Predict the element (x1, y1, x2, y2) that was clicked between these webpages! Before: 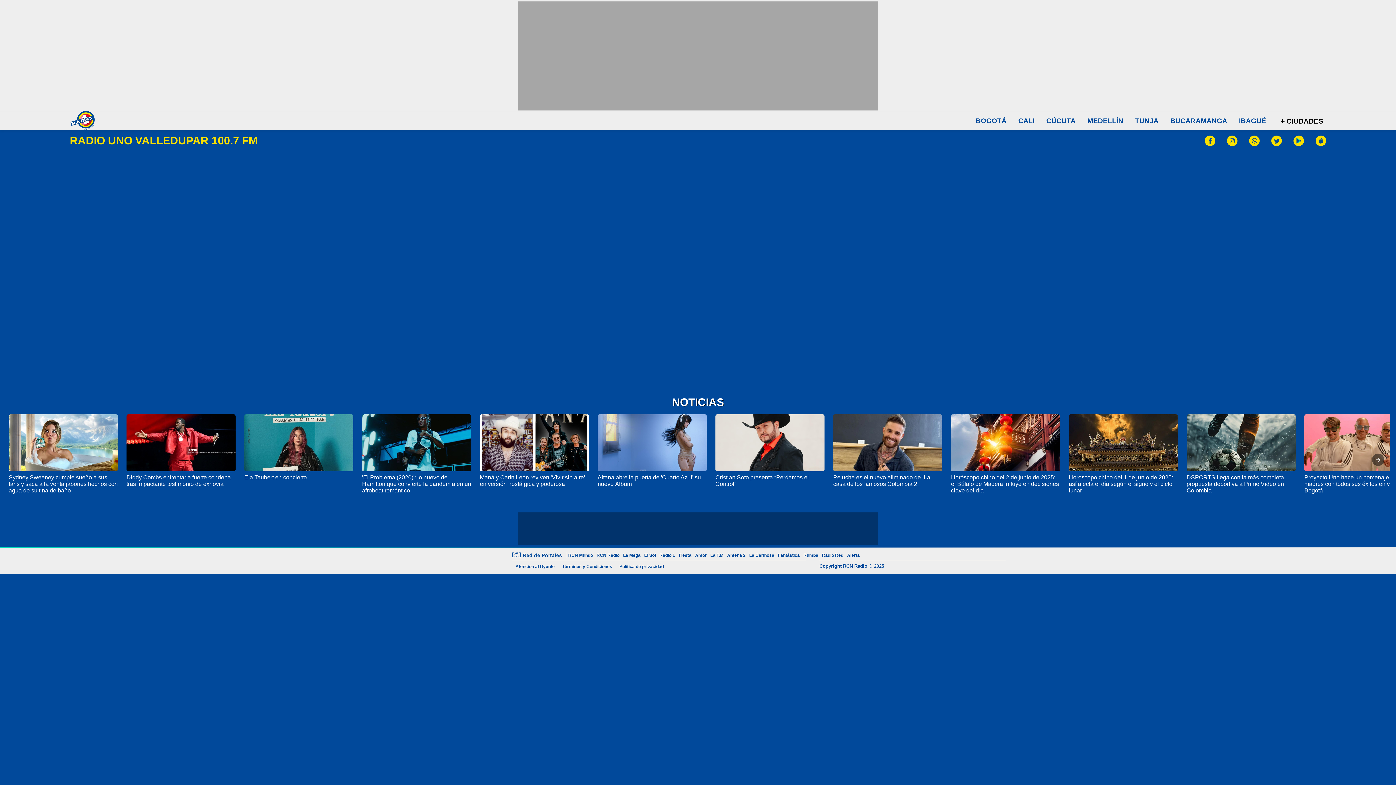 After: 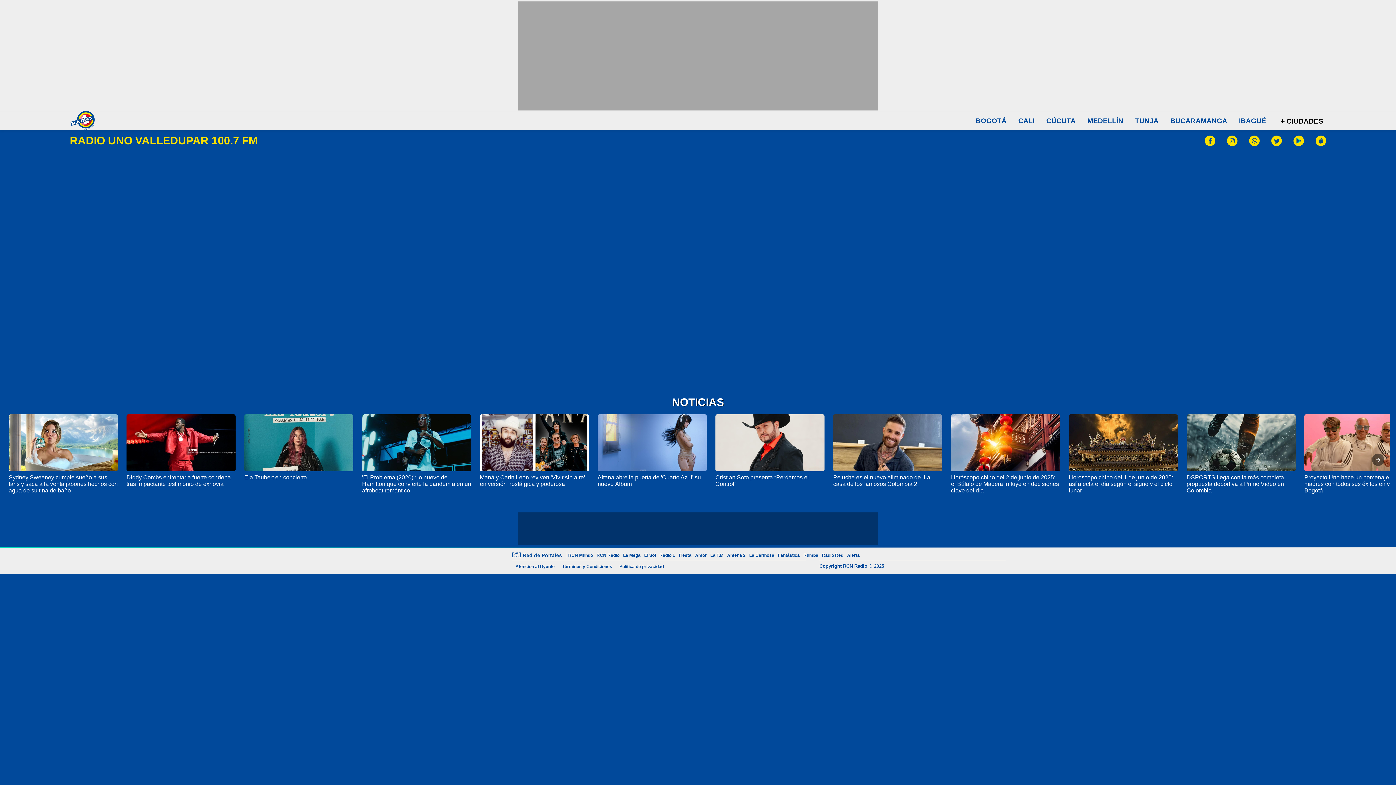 Action: bbox: (362, 414, 471, 471)